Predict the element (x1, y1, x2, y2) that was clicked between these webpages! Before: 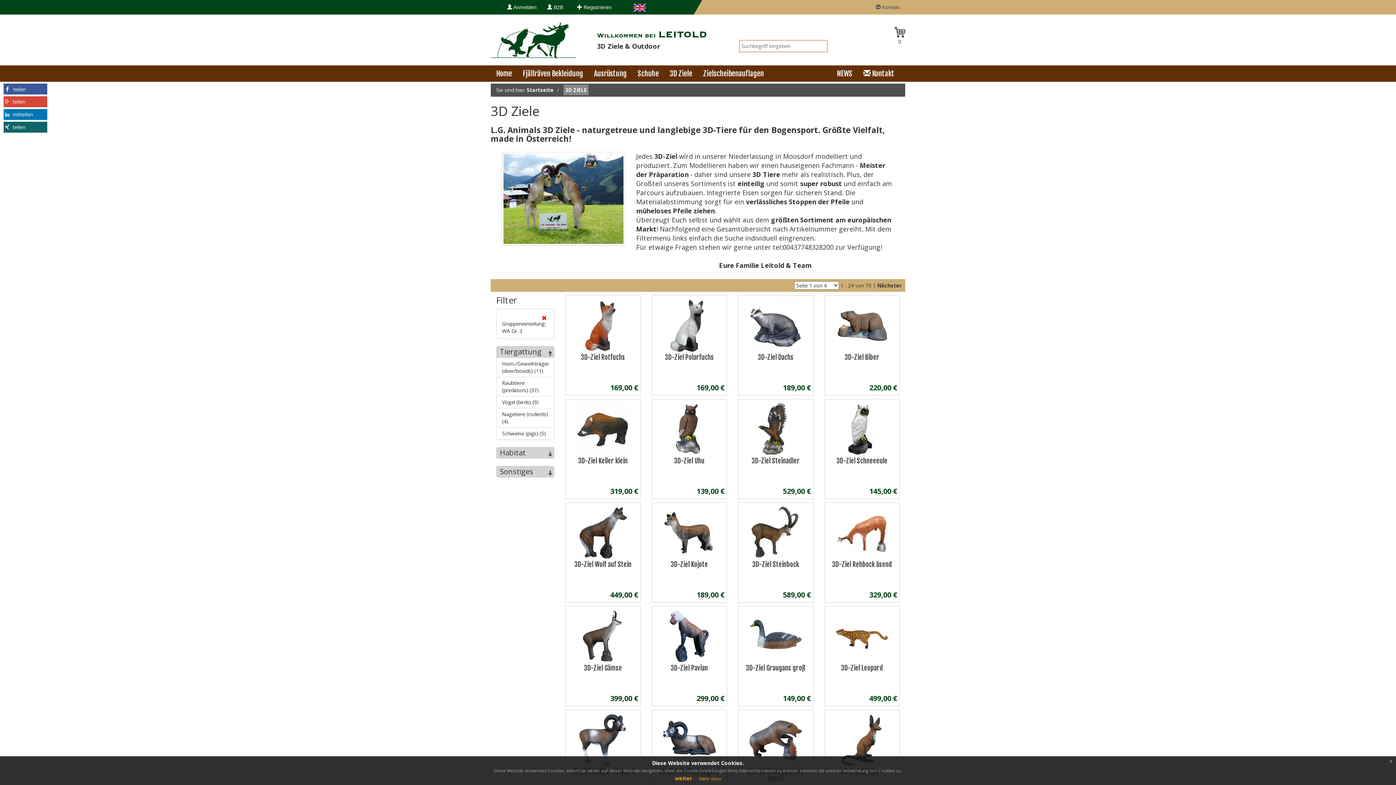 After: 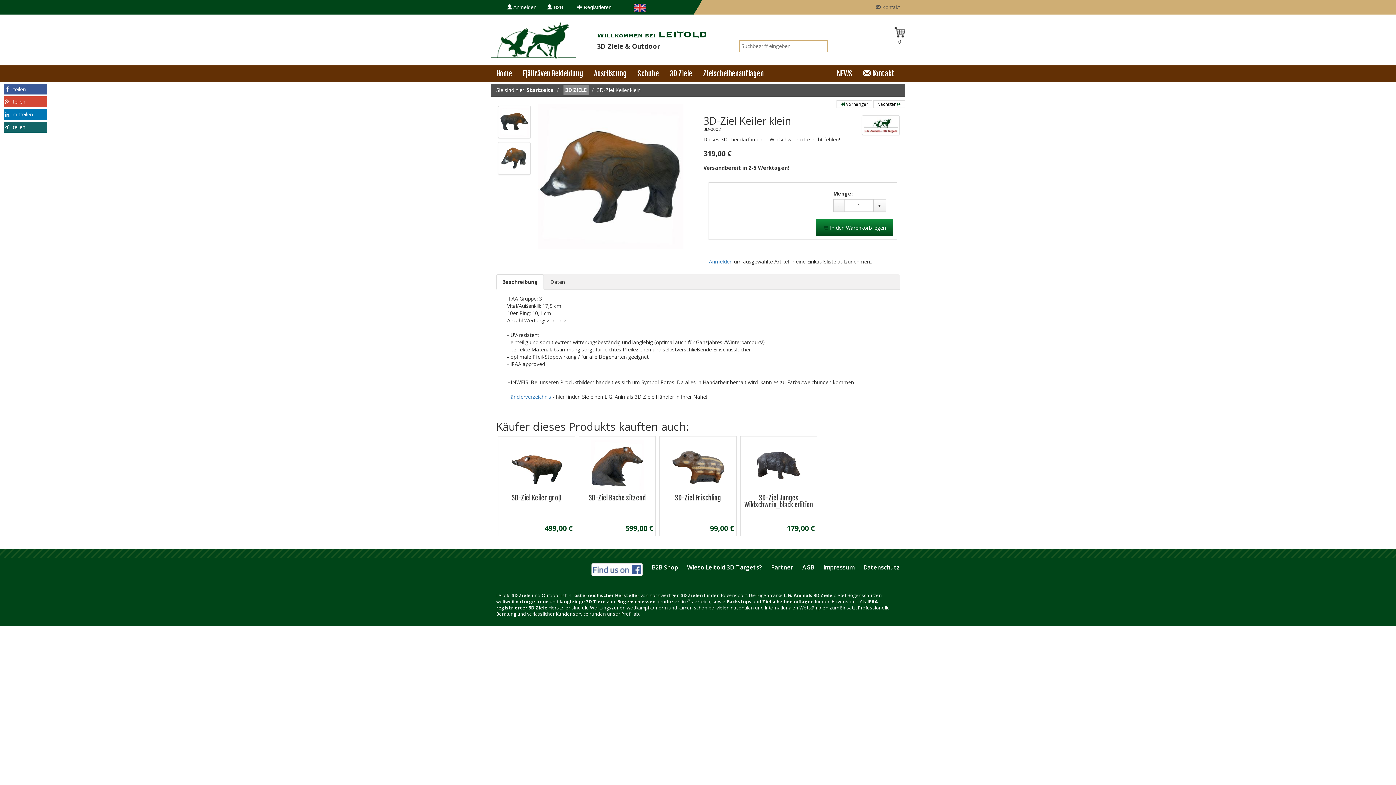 Action: bbox: (565, 399, 640, 499) label: L.G. Animals 3D Targets
3D-Ziel Keiler klein
Dieses 3D-Tier darf in einer Wildschweinrotte nicht fehlen!
3D-Ziel Keiler klein
319,00 €